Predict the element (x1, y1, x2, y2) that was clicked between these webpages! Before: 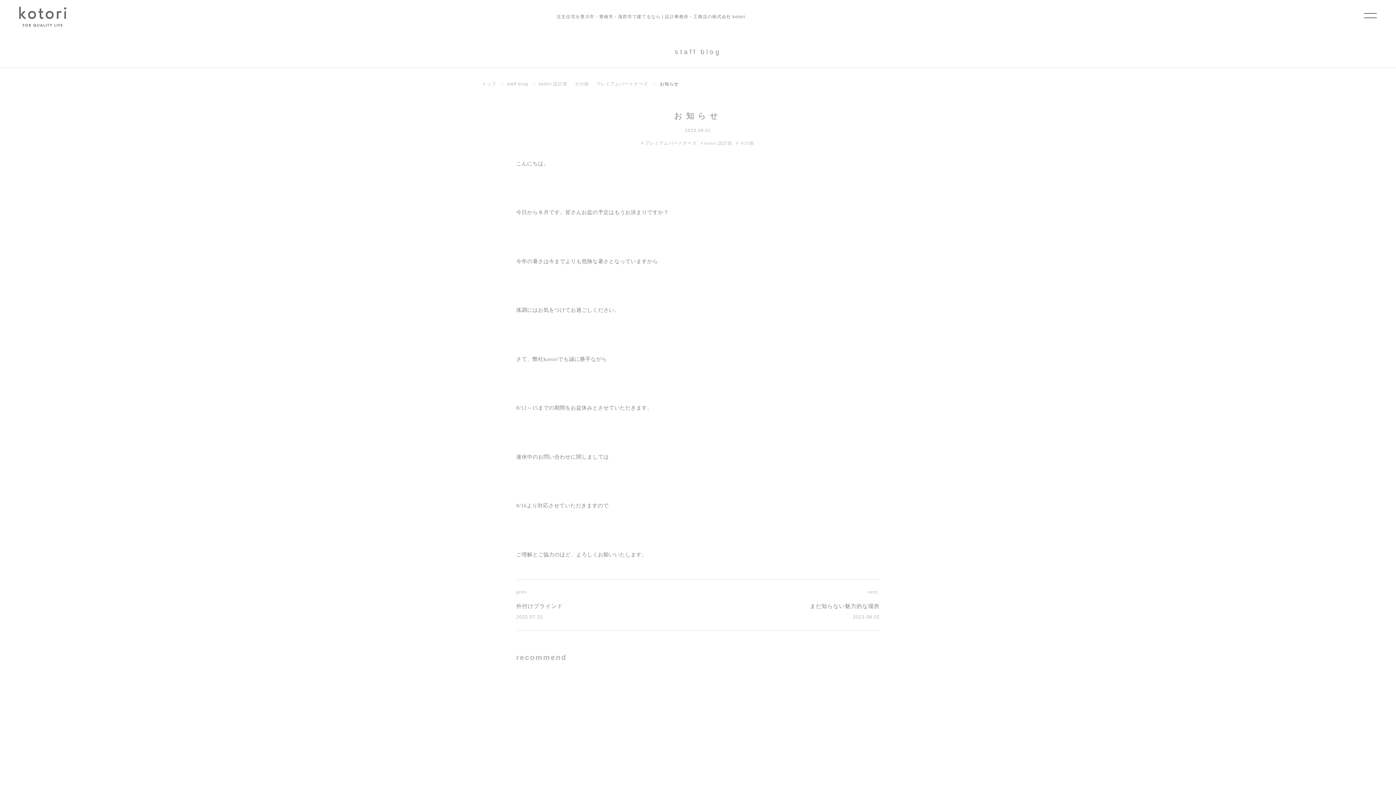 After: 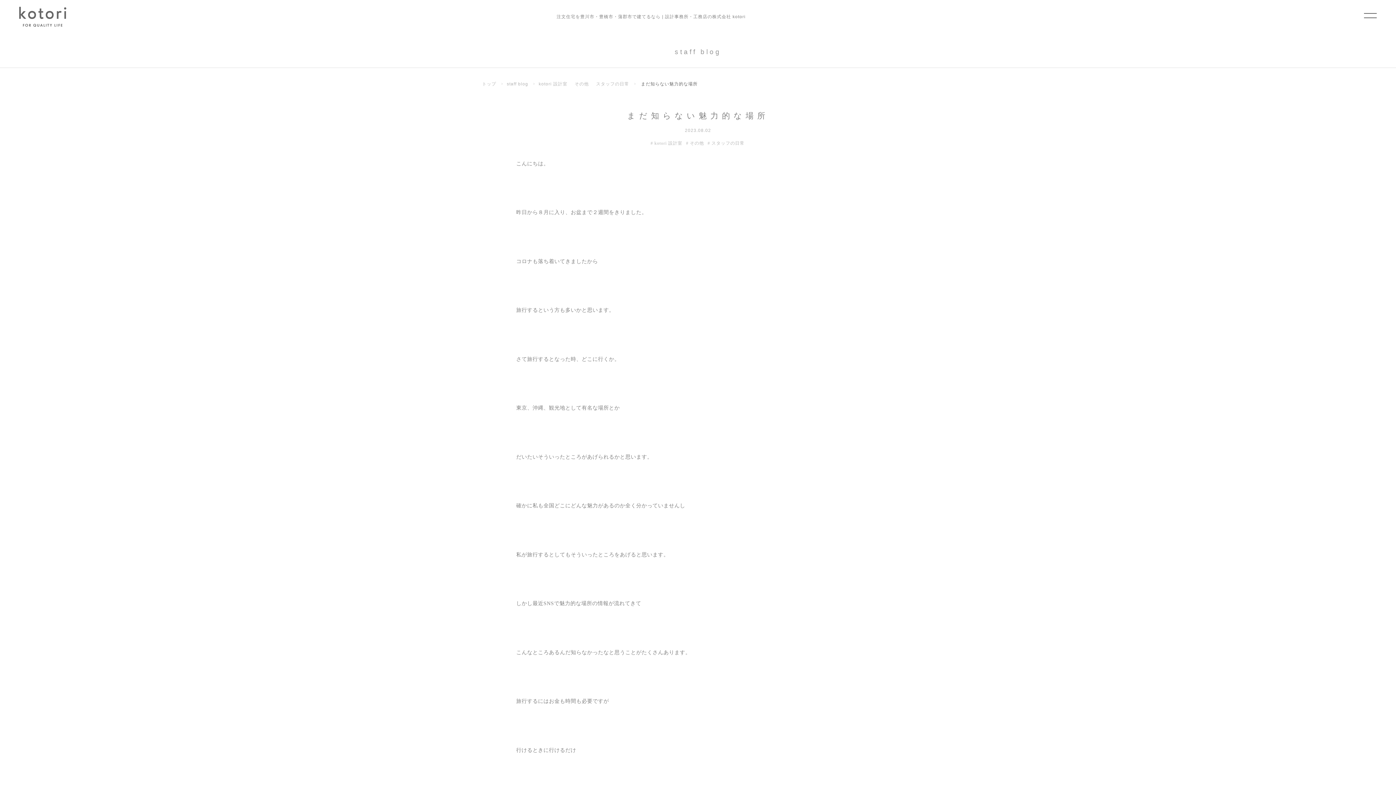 Action: label: まだ知らない魅力的な場所 bbox: (810, 603, 880, 609)